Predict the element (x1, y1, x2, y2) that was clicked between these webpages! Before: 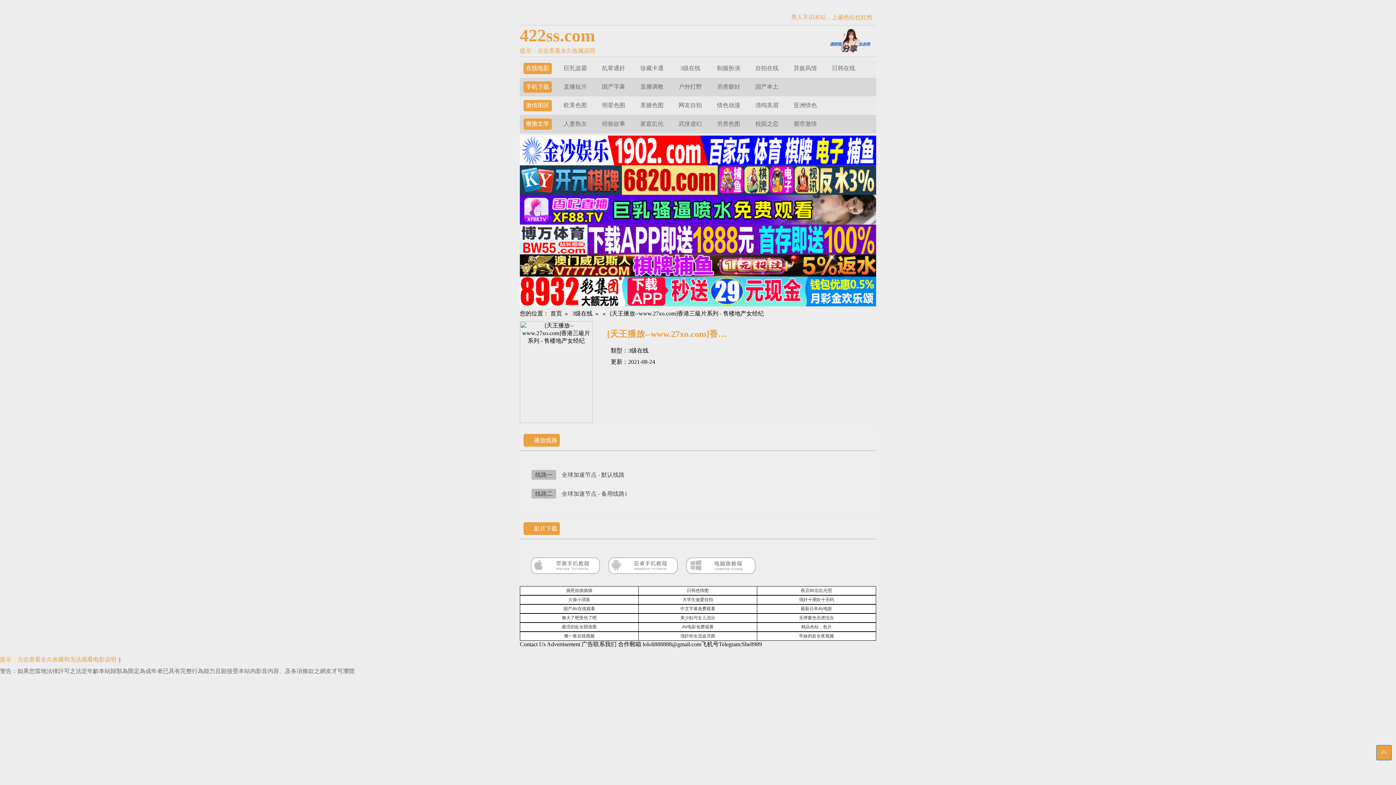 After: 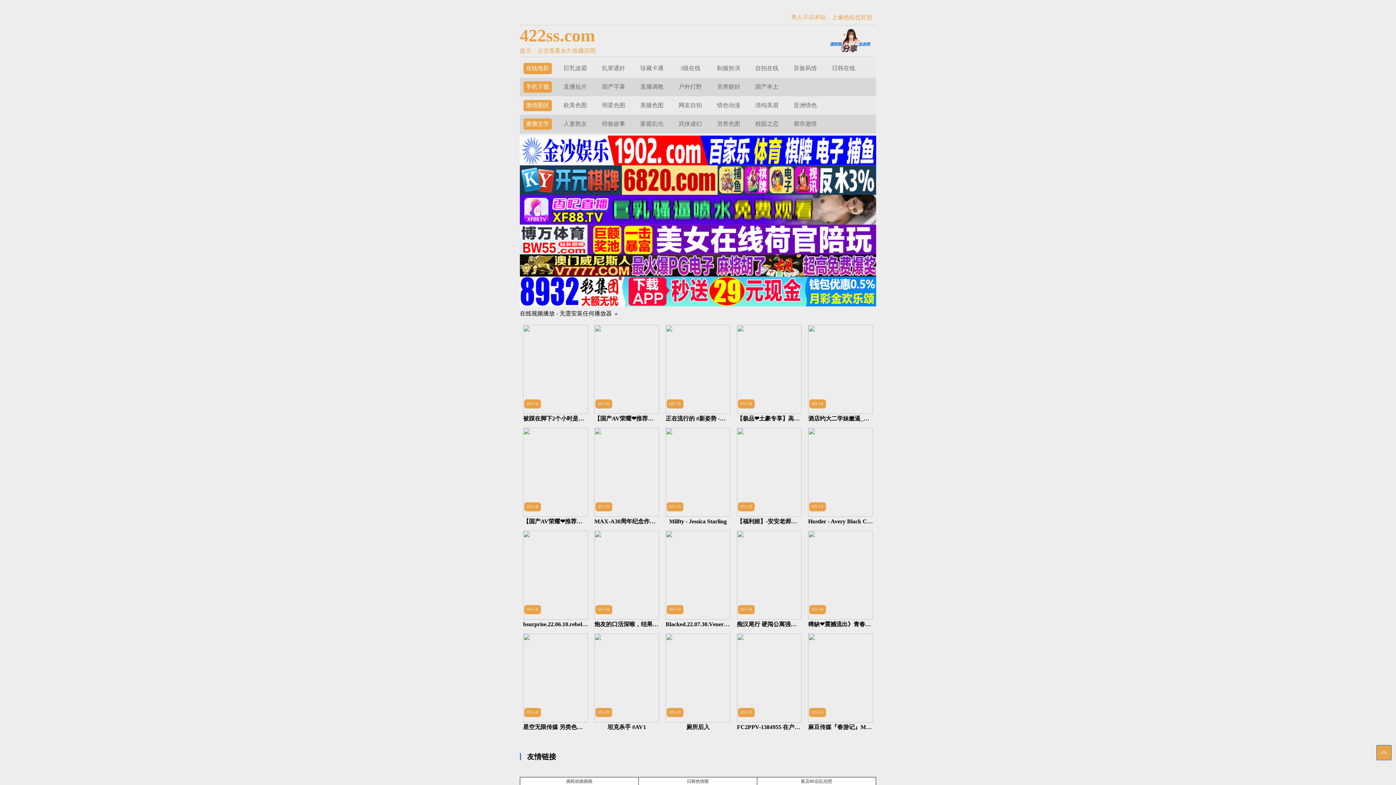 Action: label: 422ss.com bbox: (520, 25, 805, 45)